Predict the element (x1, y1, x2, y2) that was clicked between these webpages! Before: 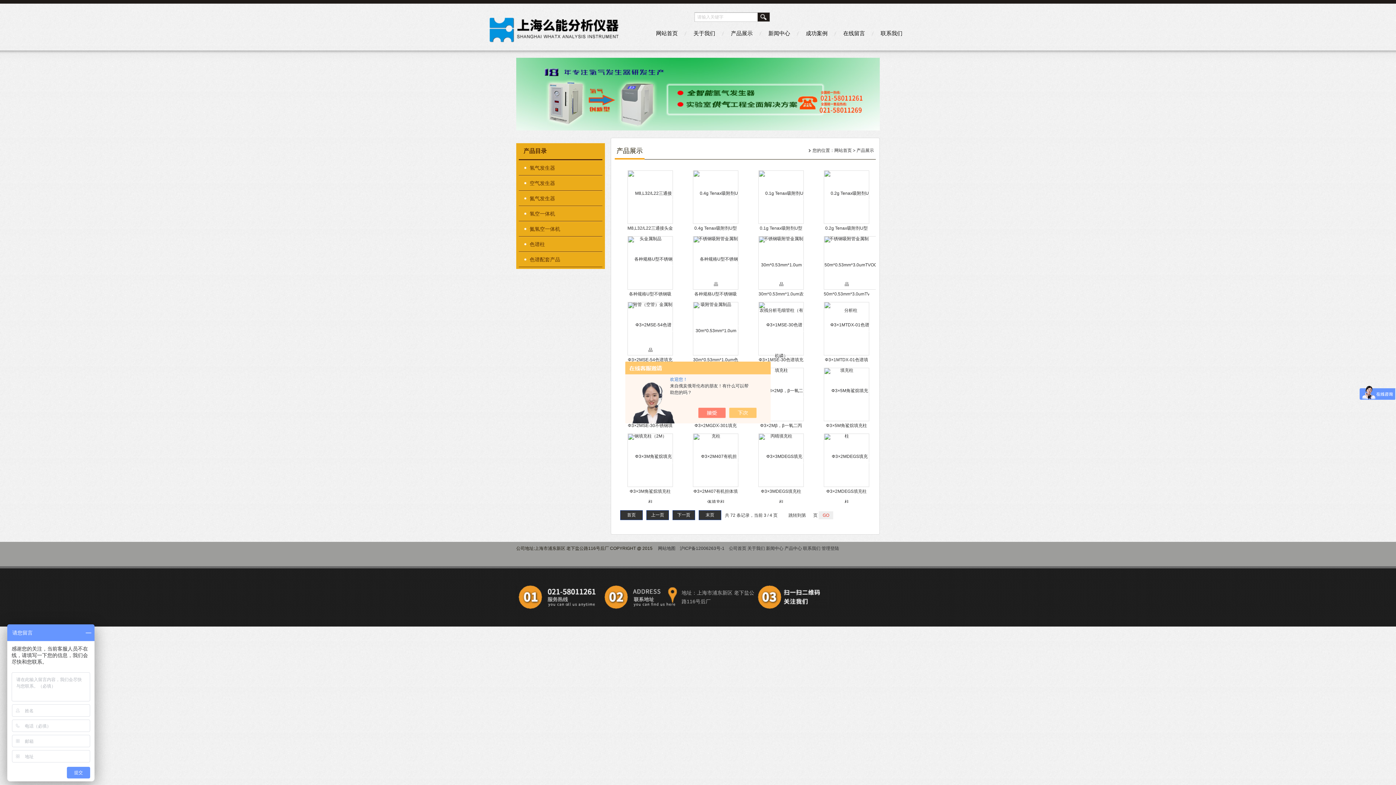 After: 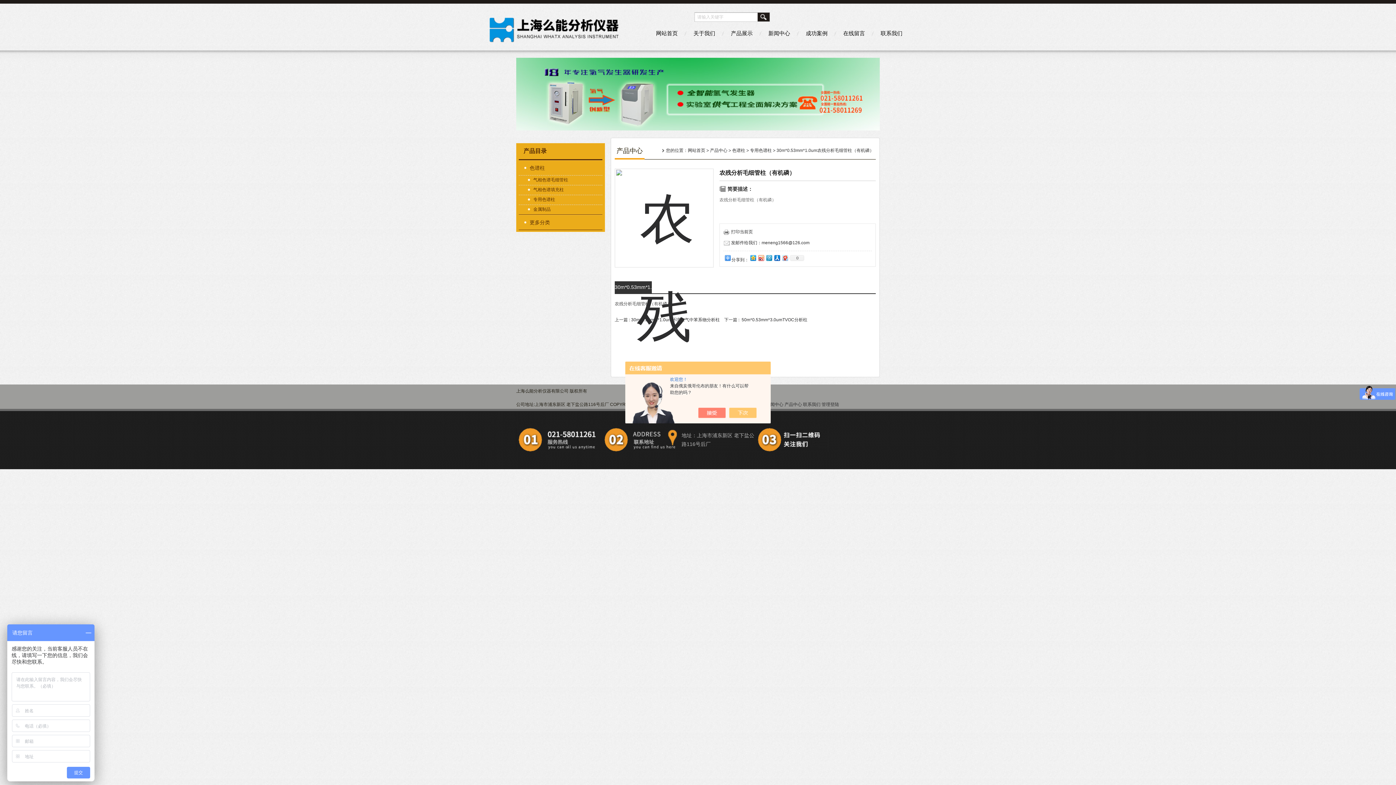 Action: bbox: (758, 259, 804, 265)